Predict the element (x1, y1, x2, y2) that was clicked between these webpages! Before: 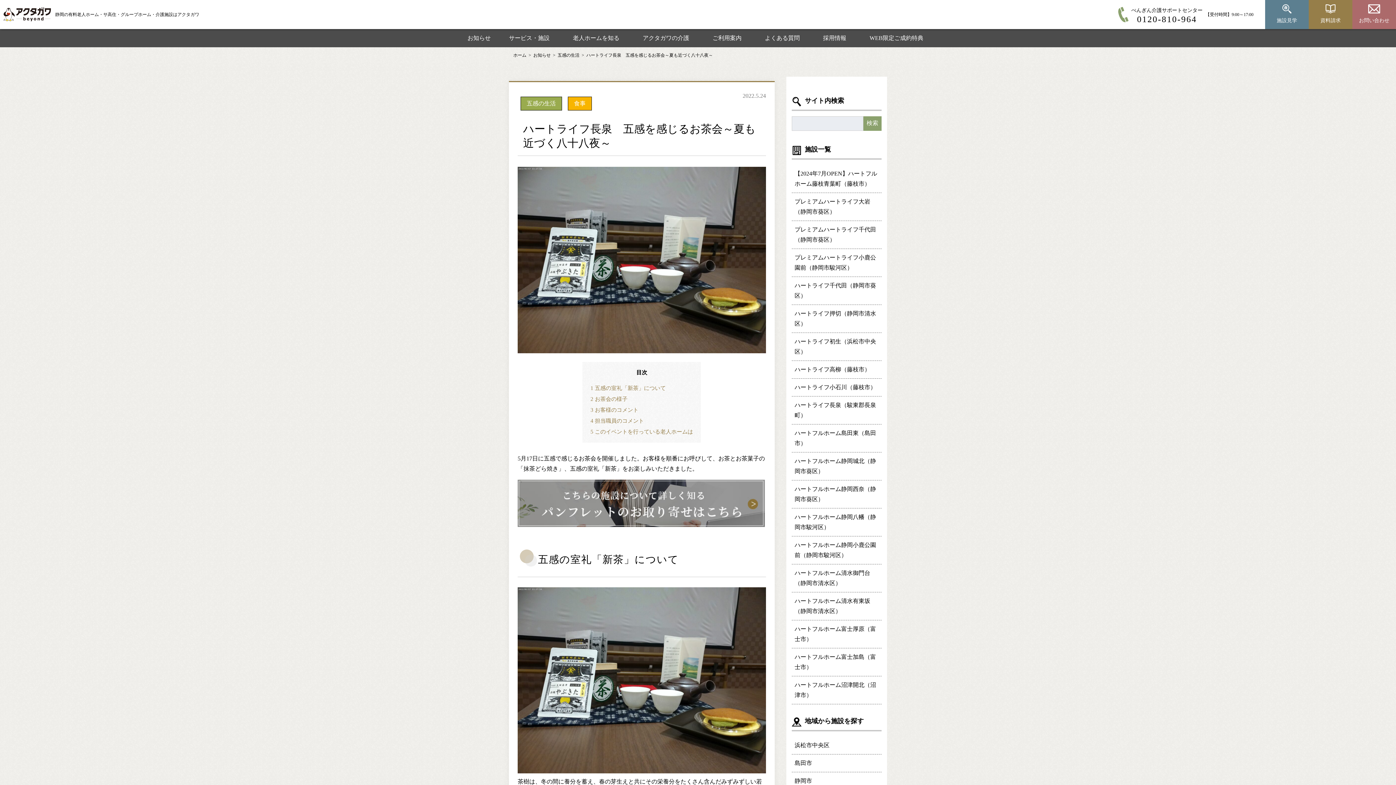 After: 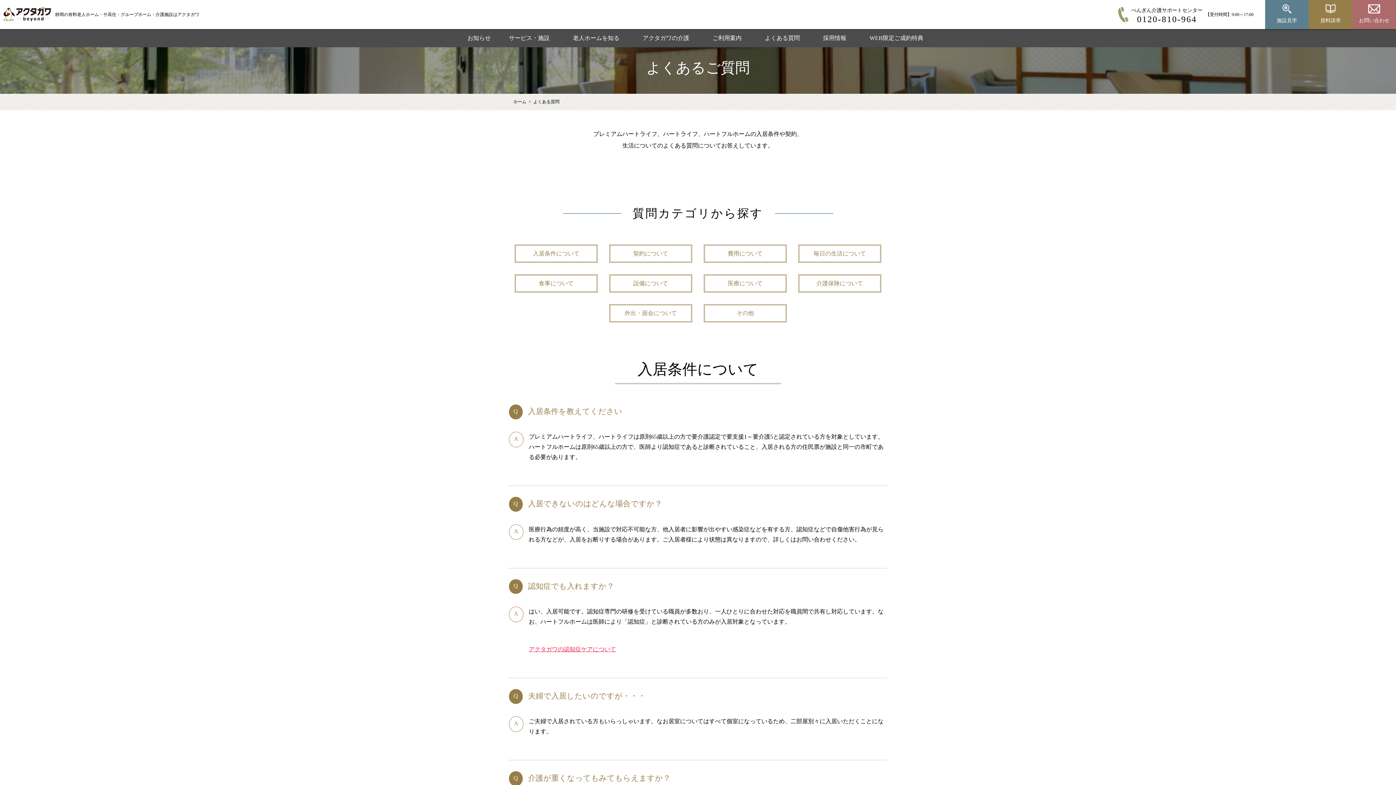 Action: label: よくある質問 bbox: (753, 29, 811, 47)